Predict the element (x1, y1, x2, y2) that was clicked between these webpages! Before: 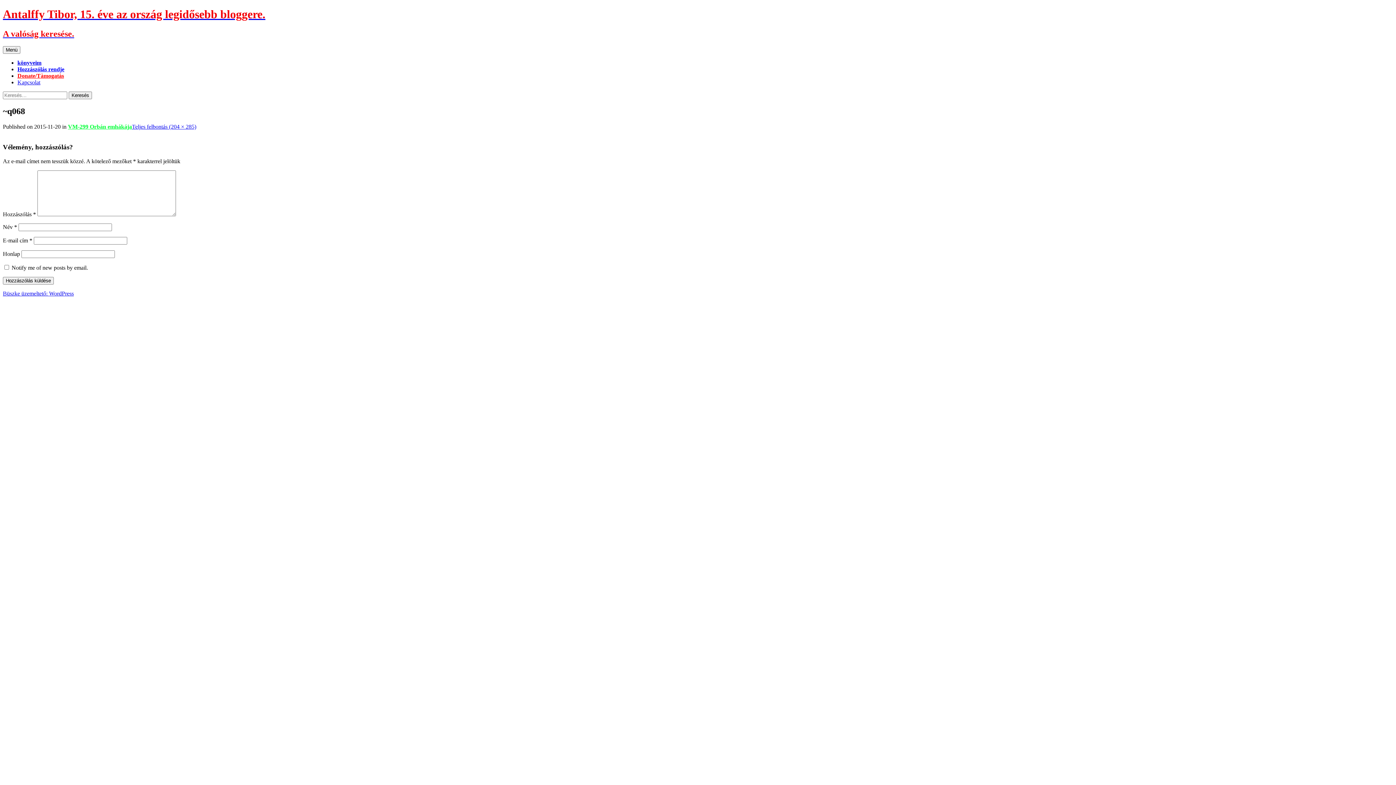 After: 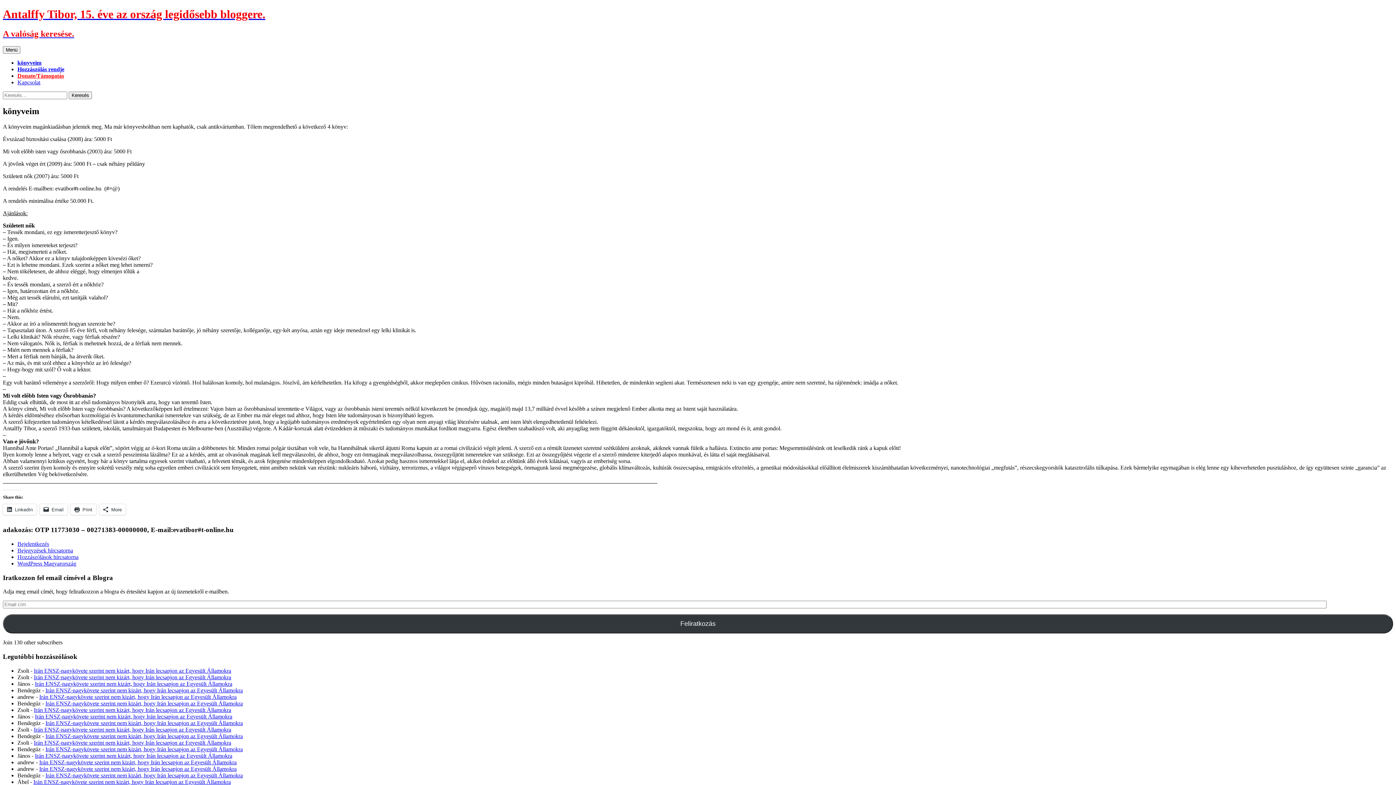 Action: label: könyveim bbox: (17, 59, 41, 65)